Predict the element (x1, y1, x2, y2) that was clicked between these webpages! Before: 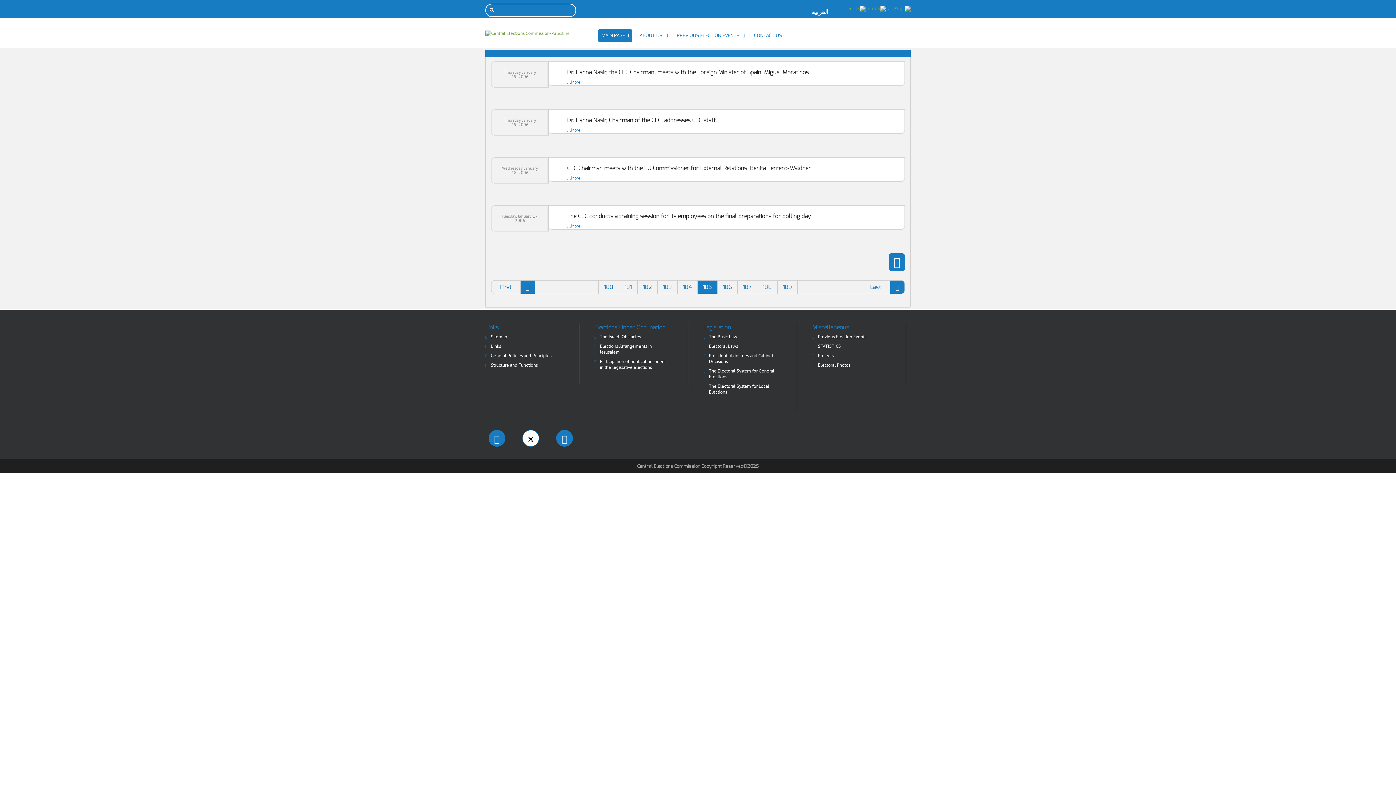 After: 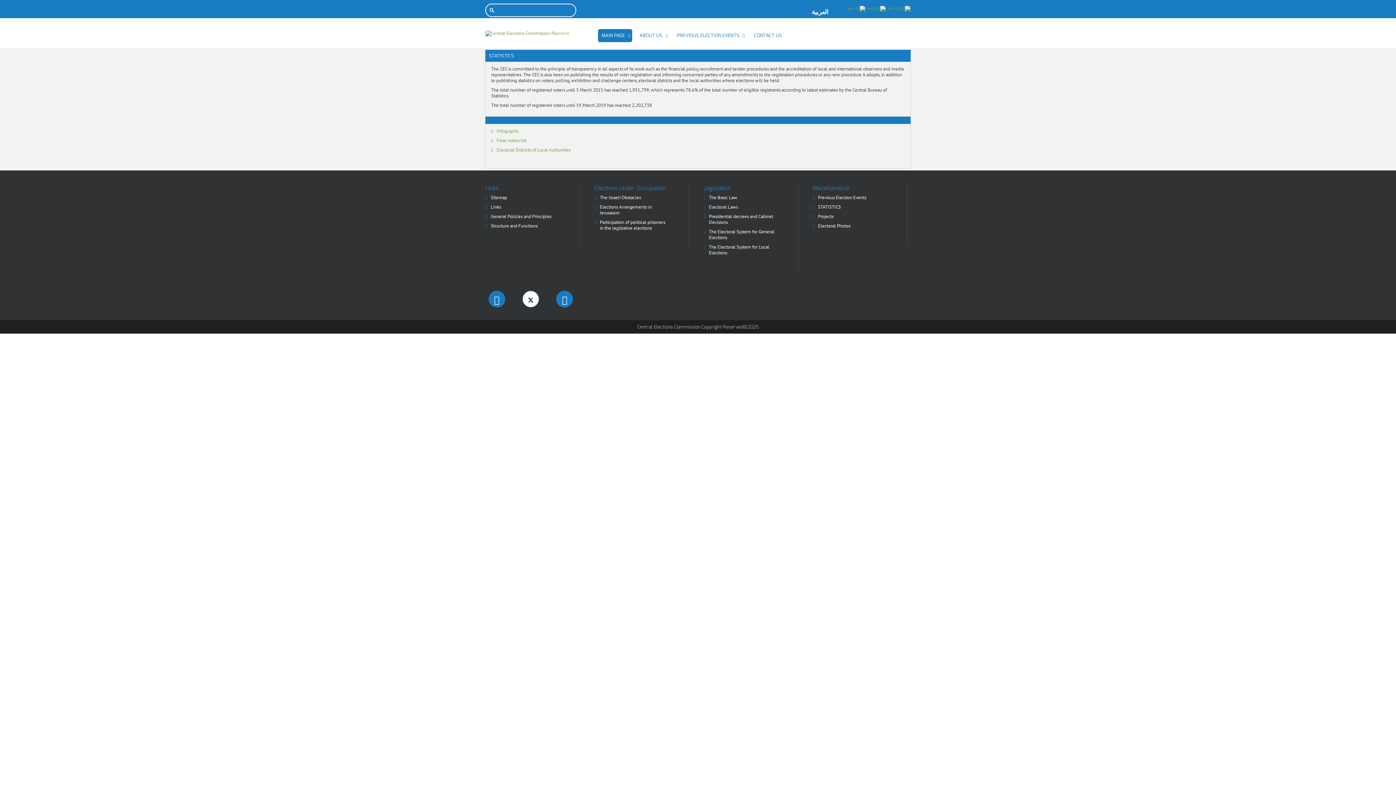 Action: label: STATISTICS bbox: (818, 343, 841, 349)